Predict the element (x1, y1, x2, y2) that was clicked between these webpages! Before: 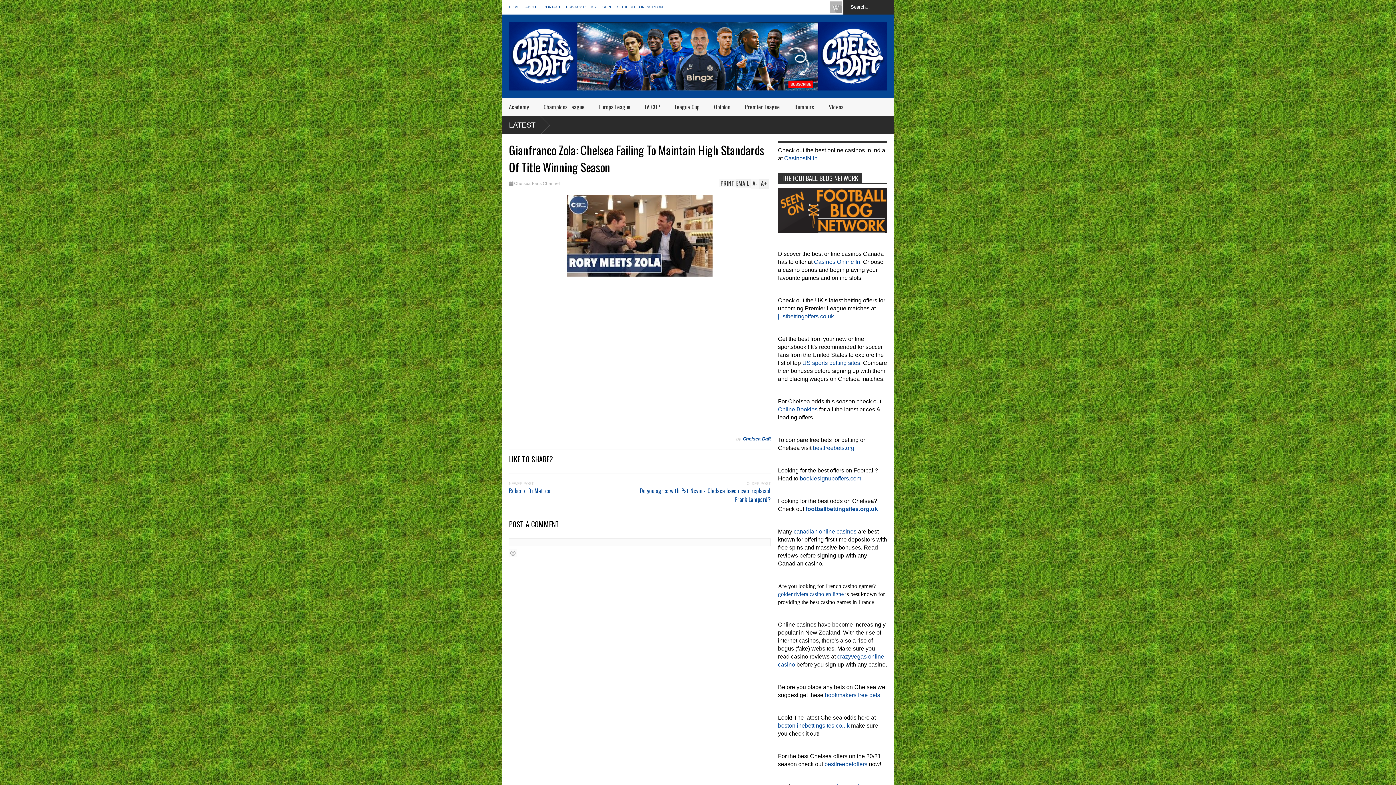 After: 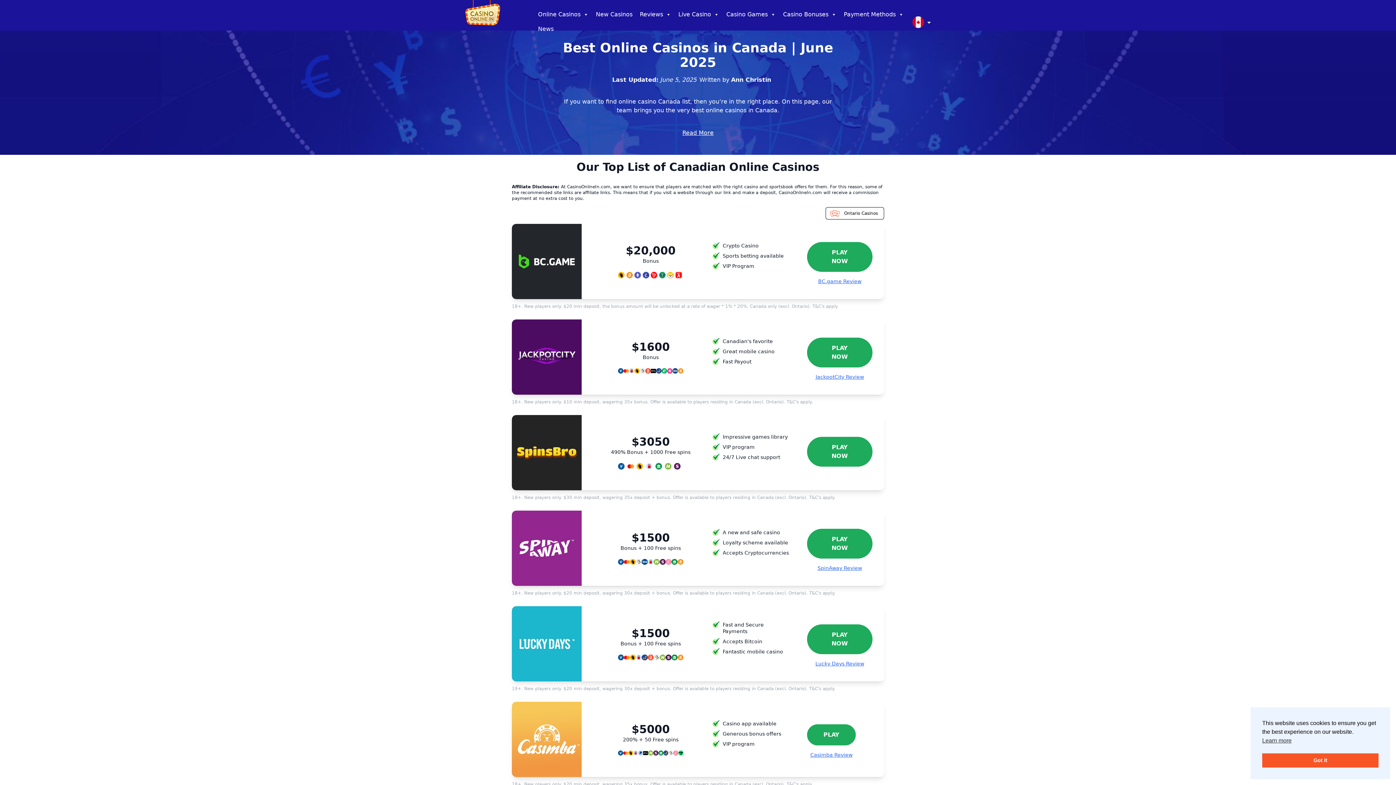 Action: bbox: (814, 258, 861, 265) label: Casinos Online In.